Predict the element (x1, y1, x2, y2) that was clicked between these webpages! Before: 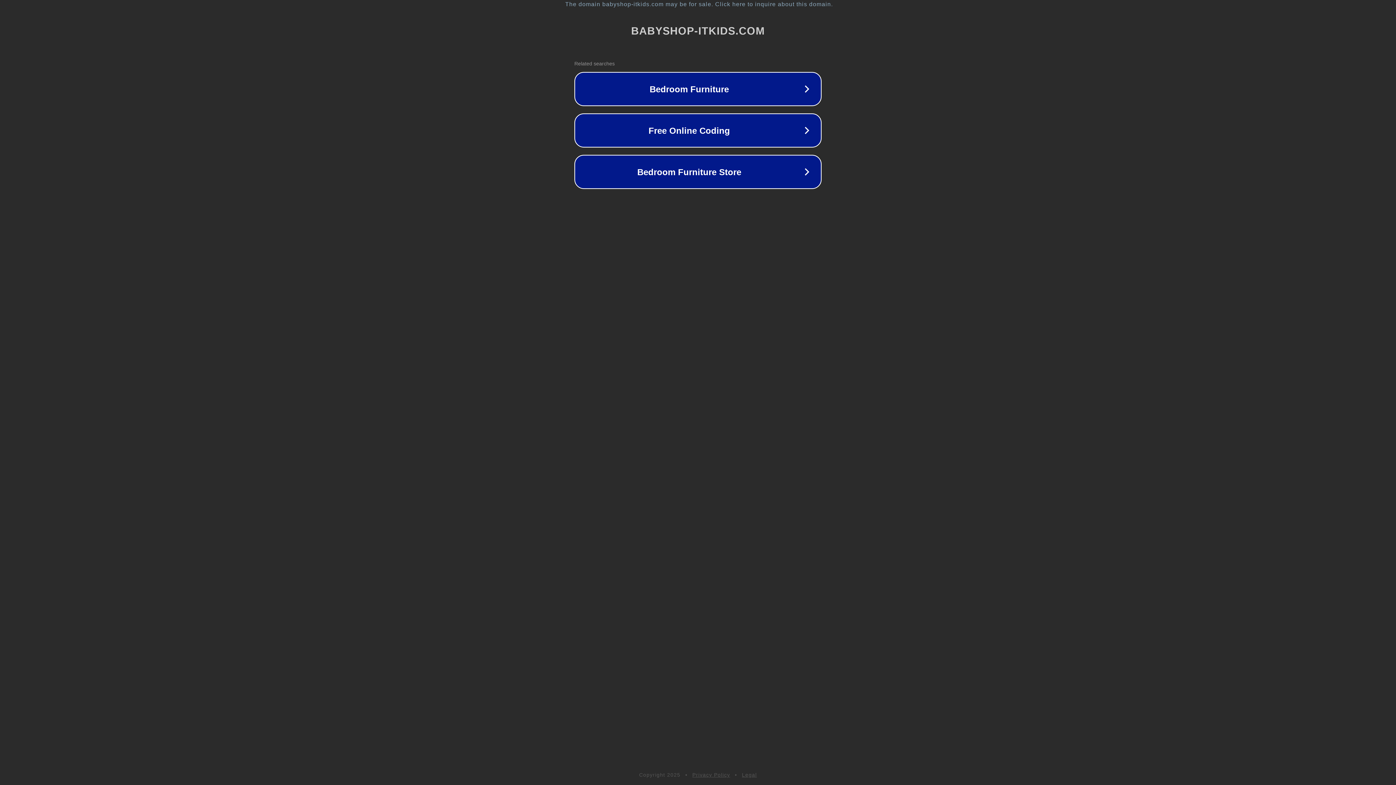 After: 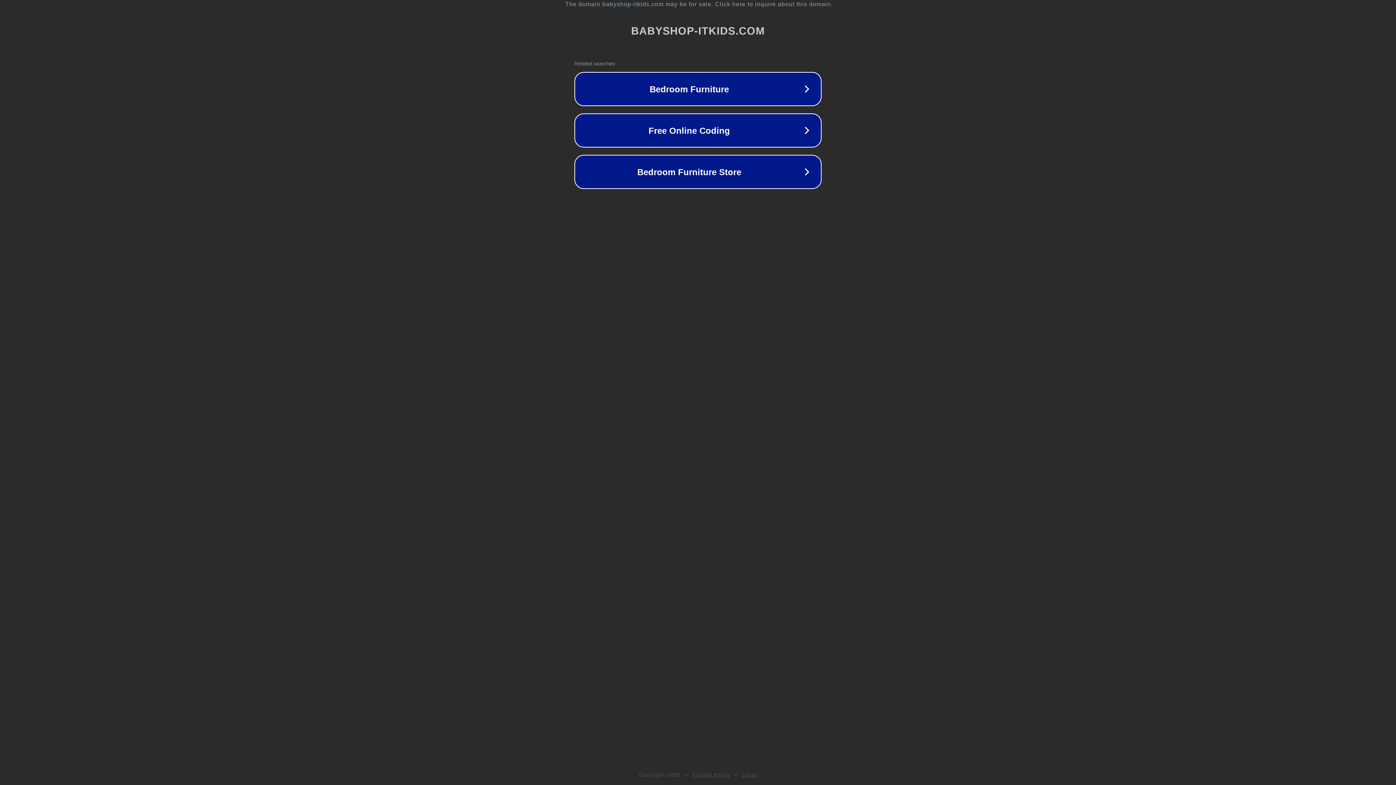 Action: label: Legal bbox: (742, 772, 757, 778)